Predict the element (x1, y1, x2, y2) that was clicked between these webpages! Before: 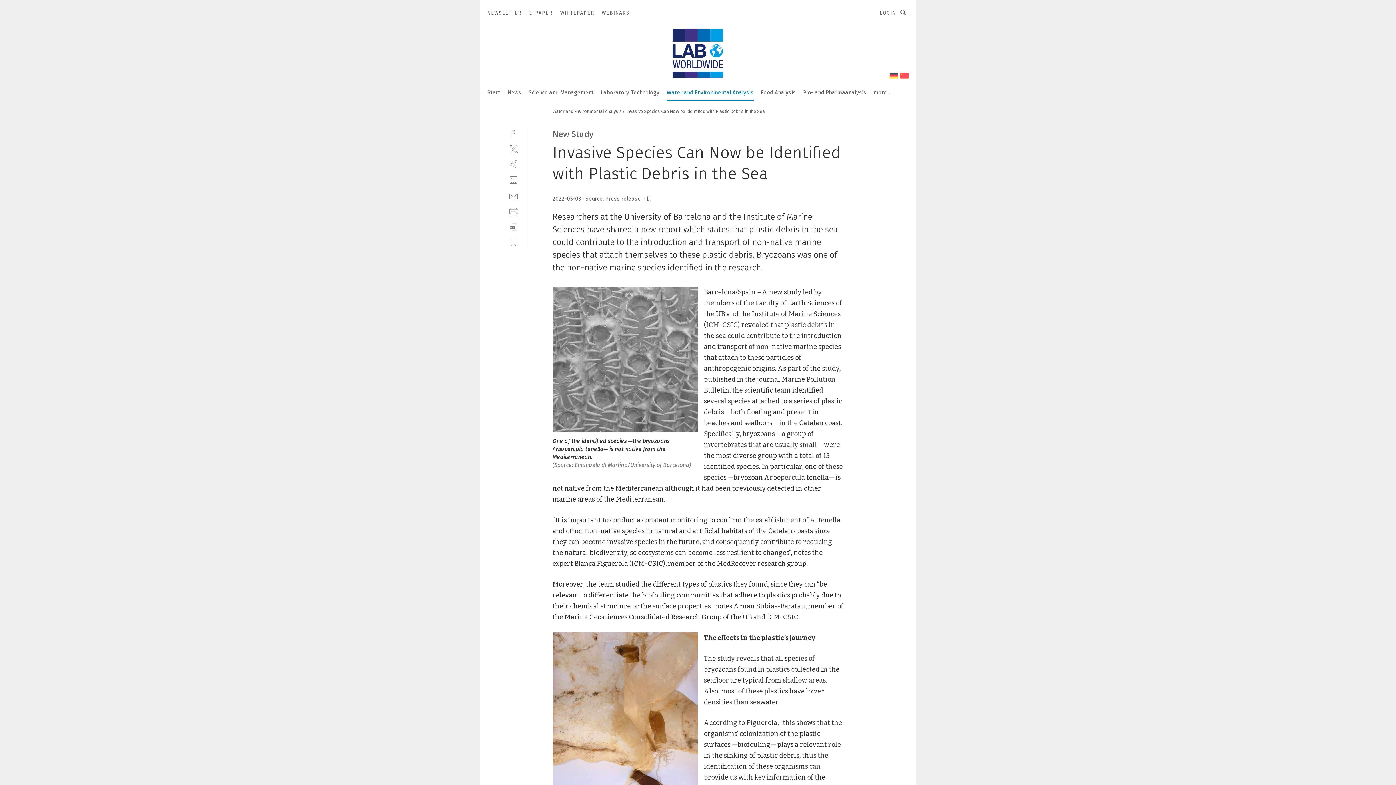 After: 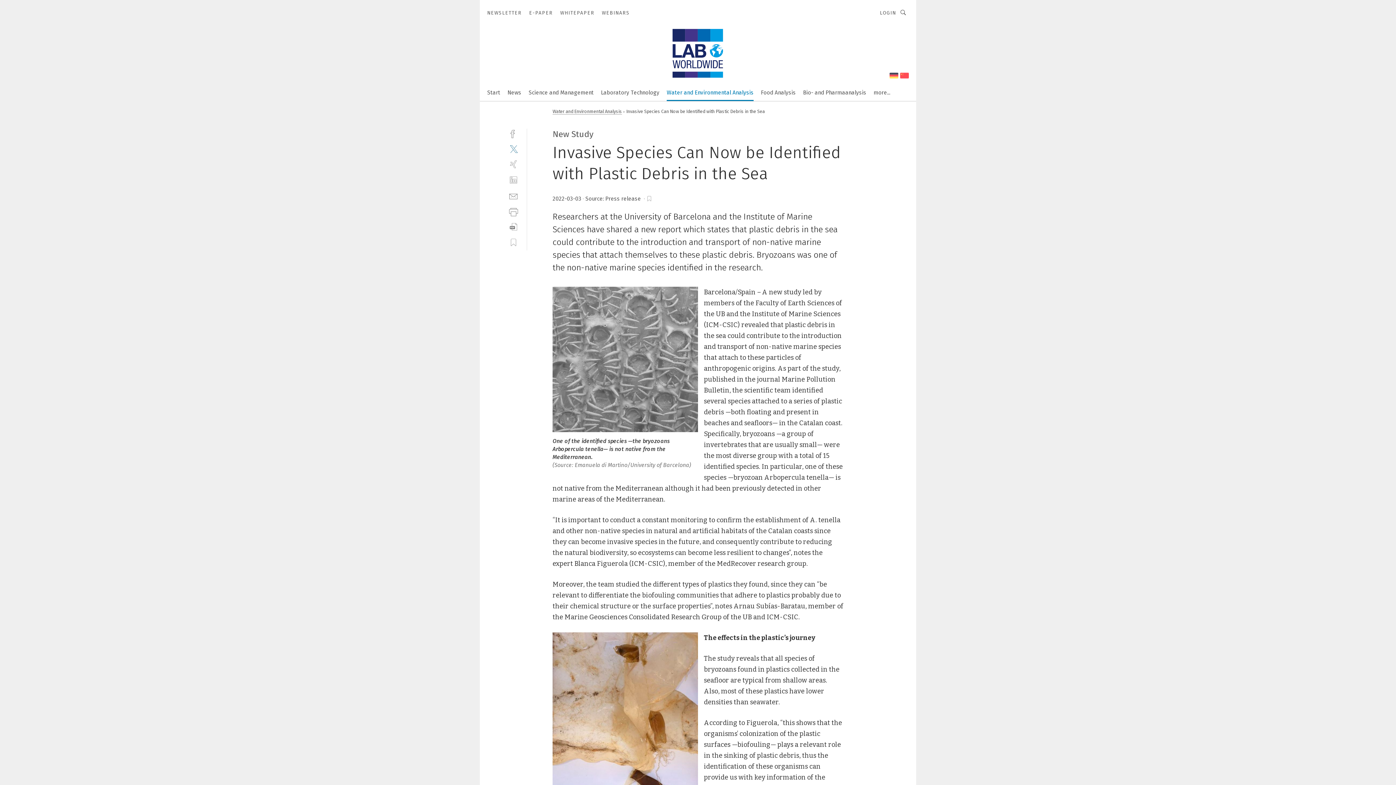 Action: bbox: (509, 144, 518, 153) label: twitter